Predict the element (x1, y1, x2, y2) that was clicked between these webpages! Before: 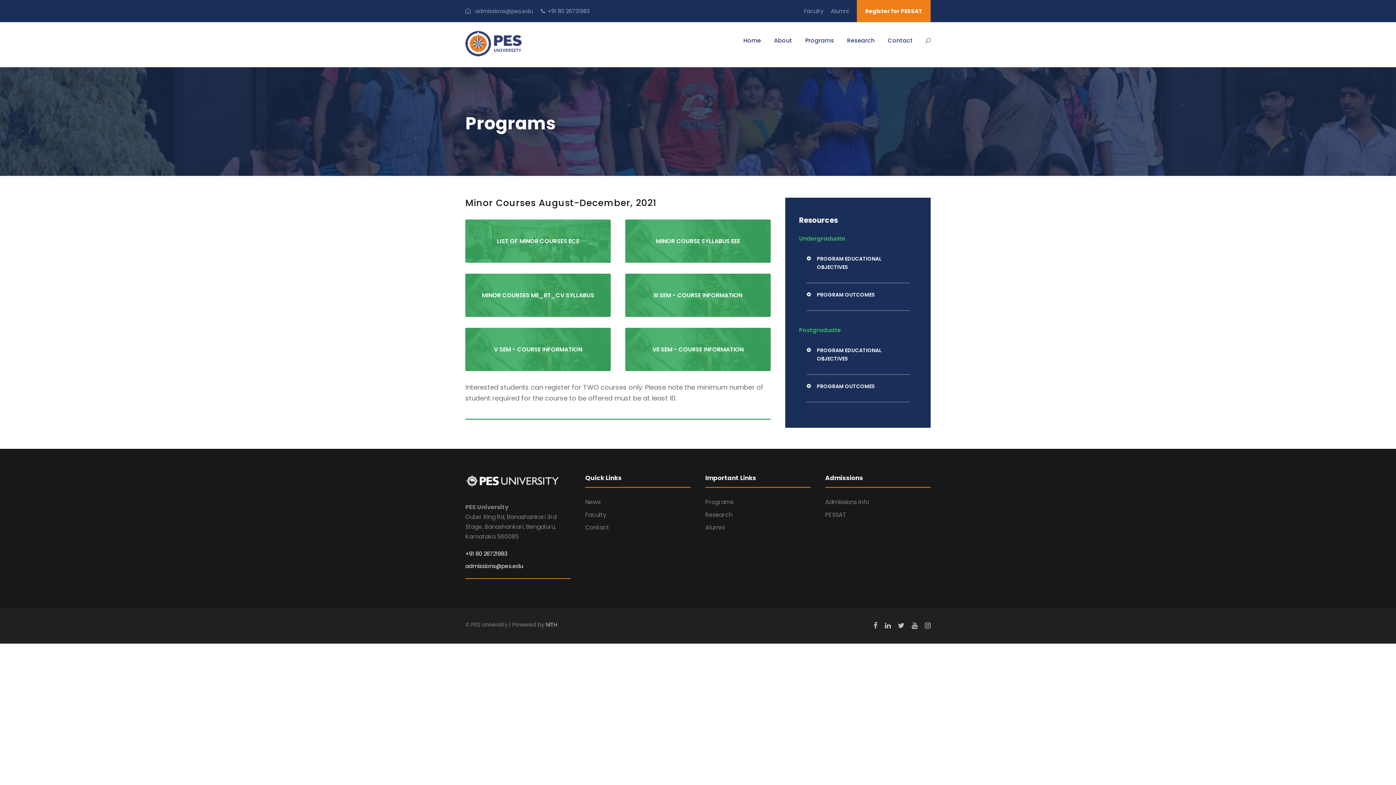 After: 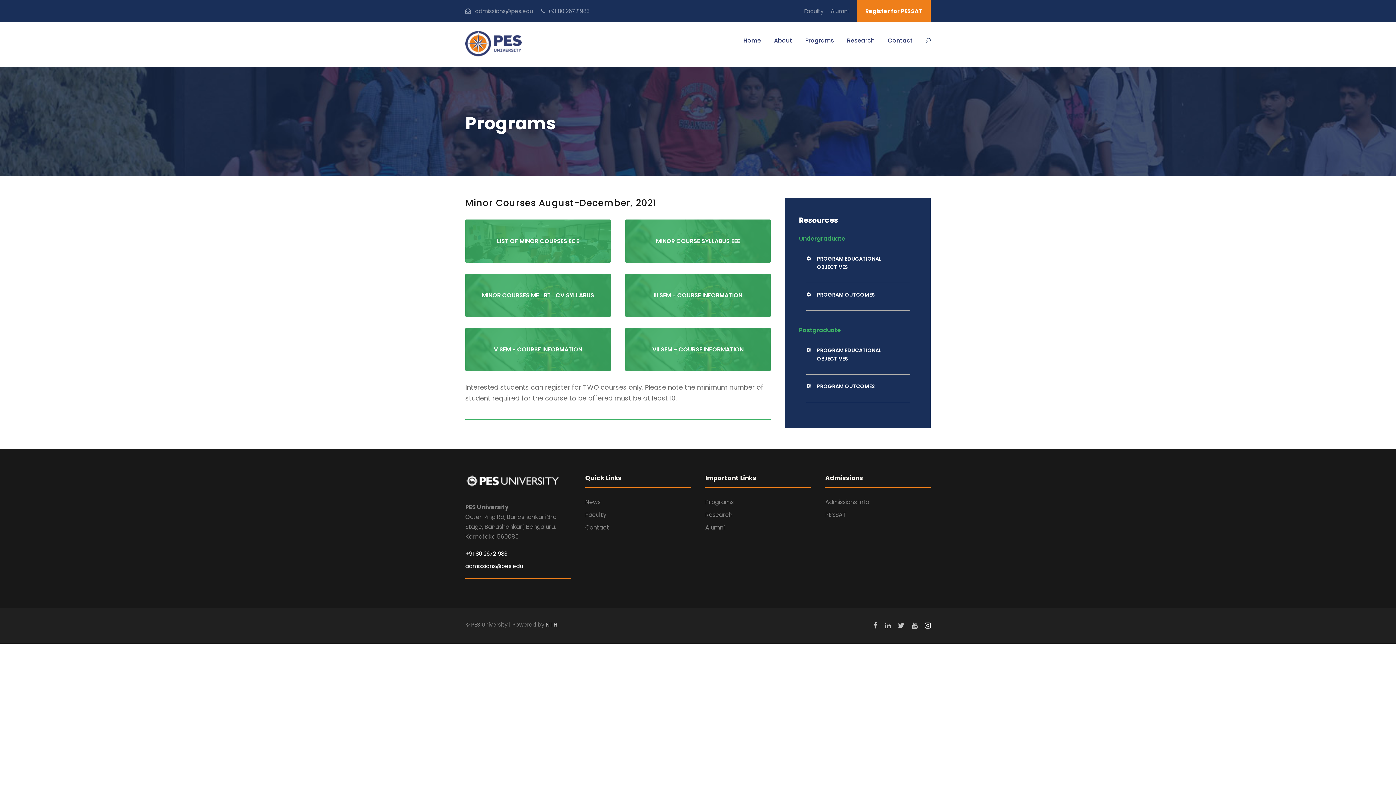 Action: bbox: (925, 621, 930, 630)